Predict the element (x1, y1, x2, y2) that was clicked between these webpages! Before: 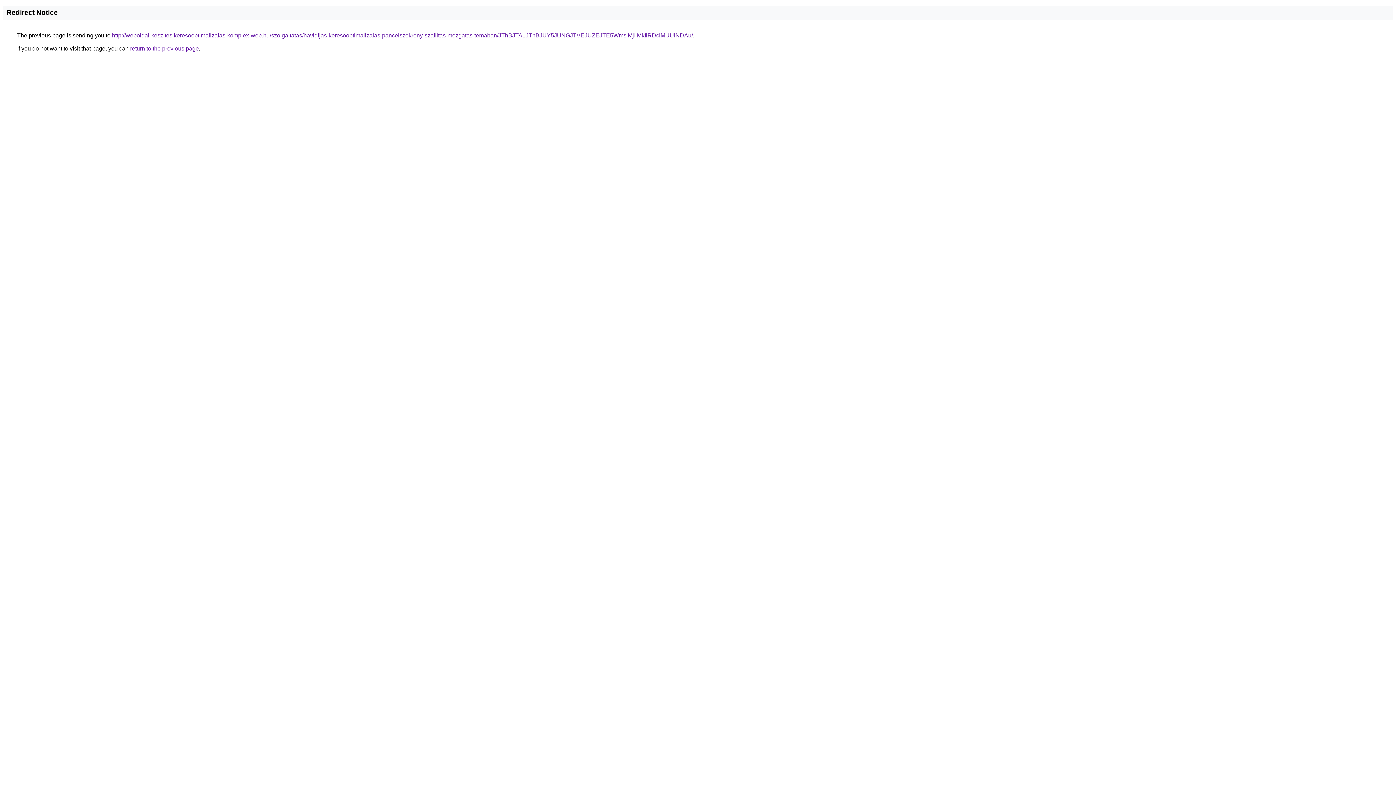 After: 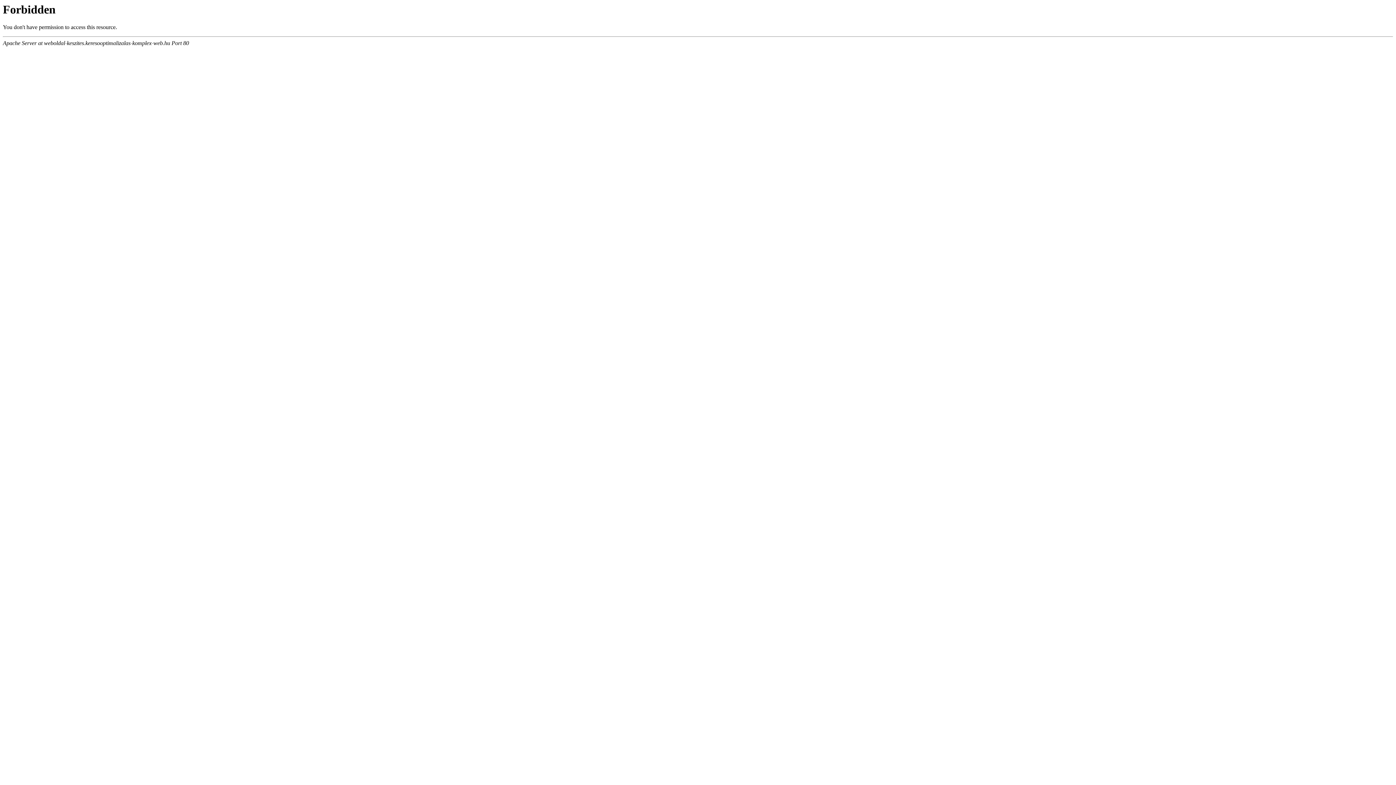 Action: bbox: (112, 32, 693, 38) label: http://weboldal-keszites.keresooptimalizalas-komplex-web.hu/szolgaltatas/havidijas-keresooptimalizalas-pancelszekreny-szallitas-mozgatas-temaban/JThBJTA1JThBJUY5JUNGJTVEJUZEJTE5WmslMjIlMkIlRDclMUUlNDAu/